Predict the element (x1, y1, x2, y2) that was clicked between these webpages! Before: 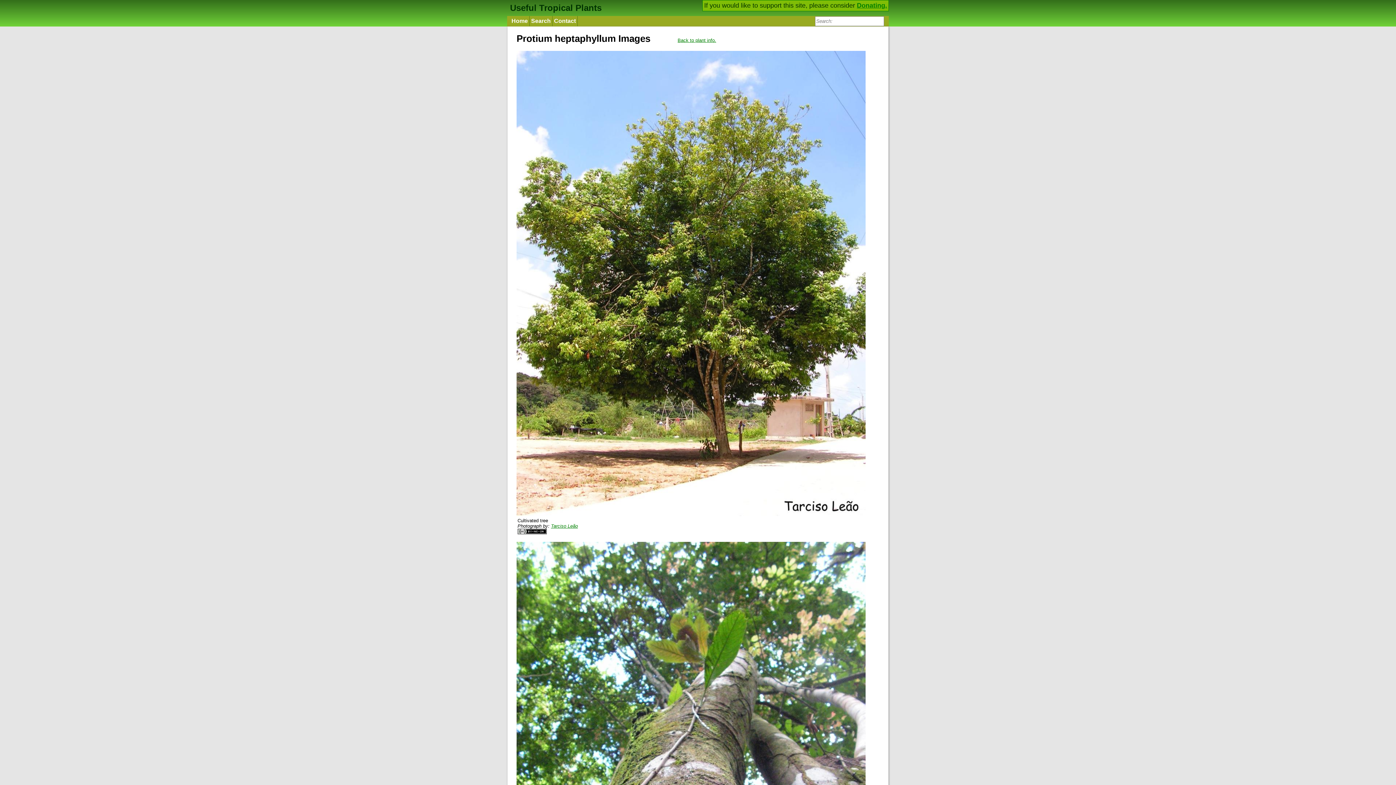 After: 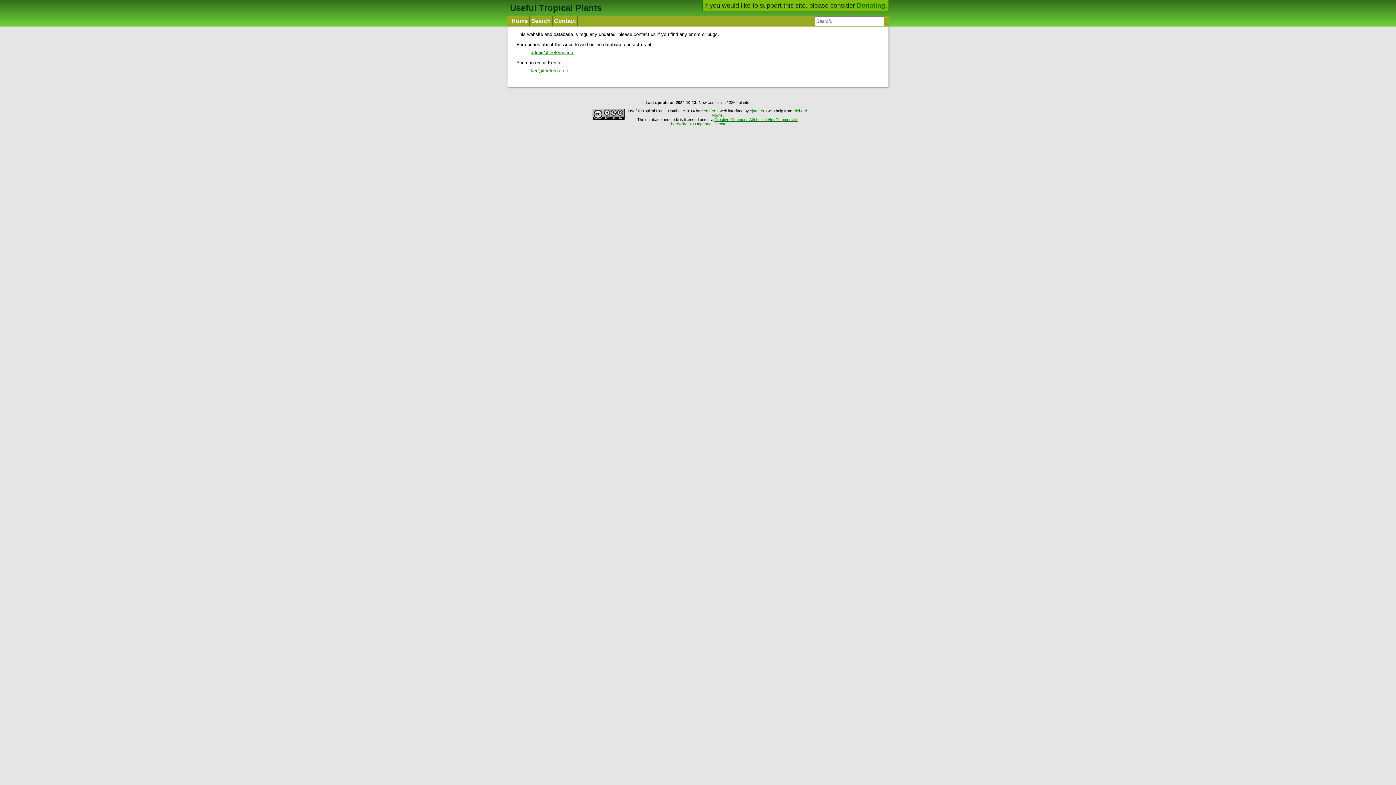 Action: label: Contact bbox: (552, 16, 577, 26)